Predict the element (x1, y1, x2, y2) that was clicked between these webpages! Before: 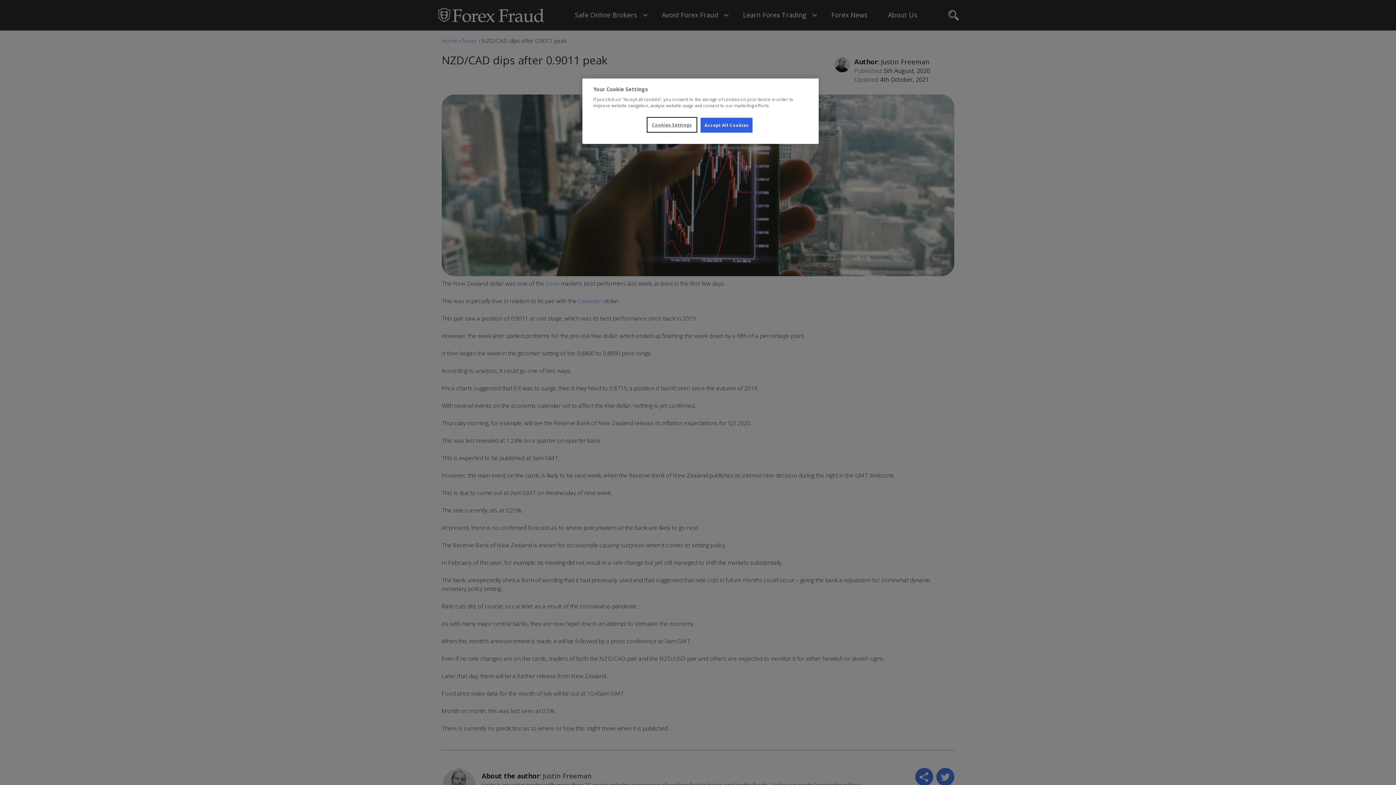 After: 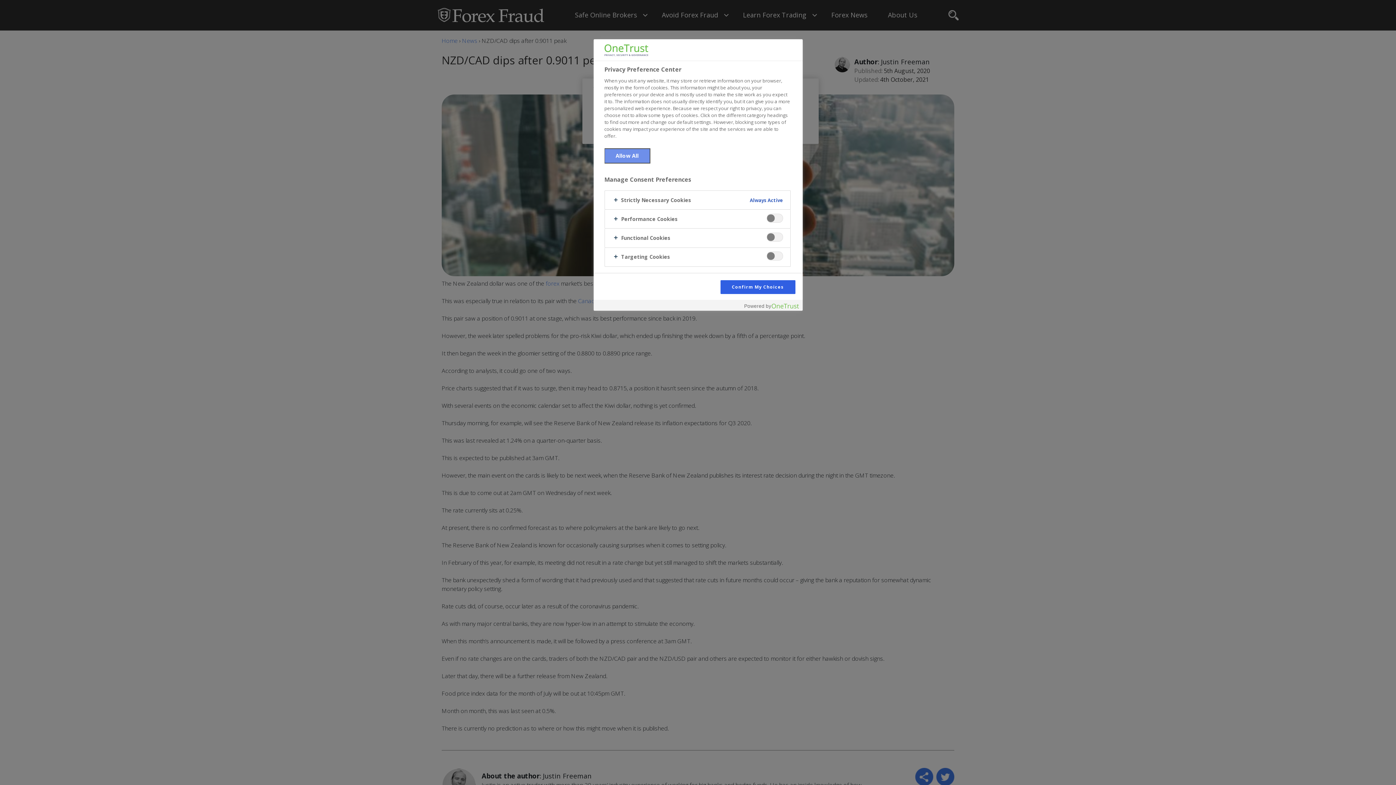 Action: bbox: (647, 117, 696, 132) label: Cookies Settings